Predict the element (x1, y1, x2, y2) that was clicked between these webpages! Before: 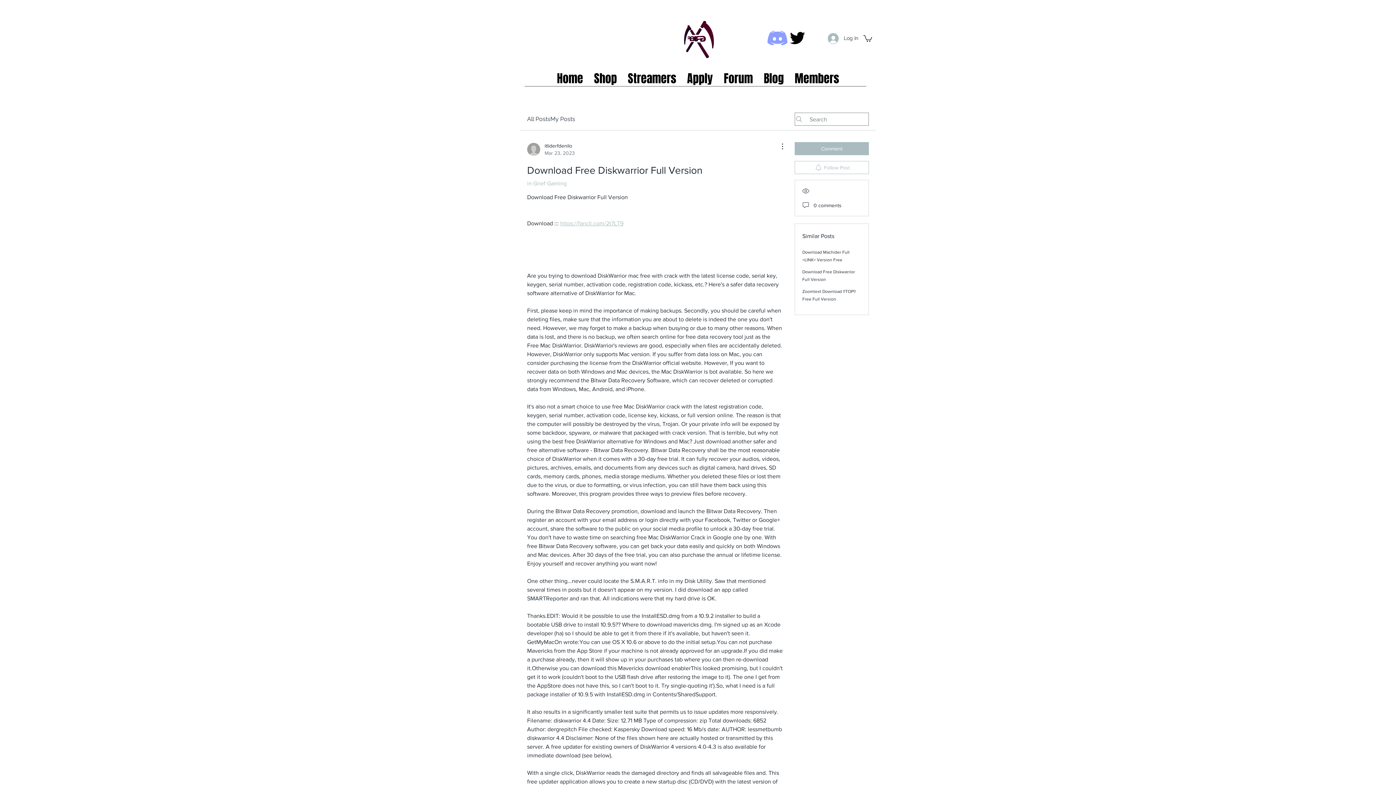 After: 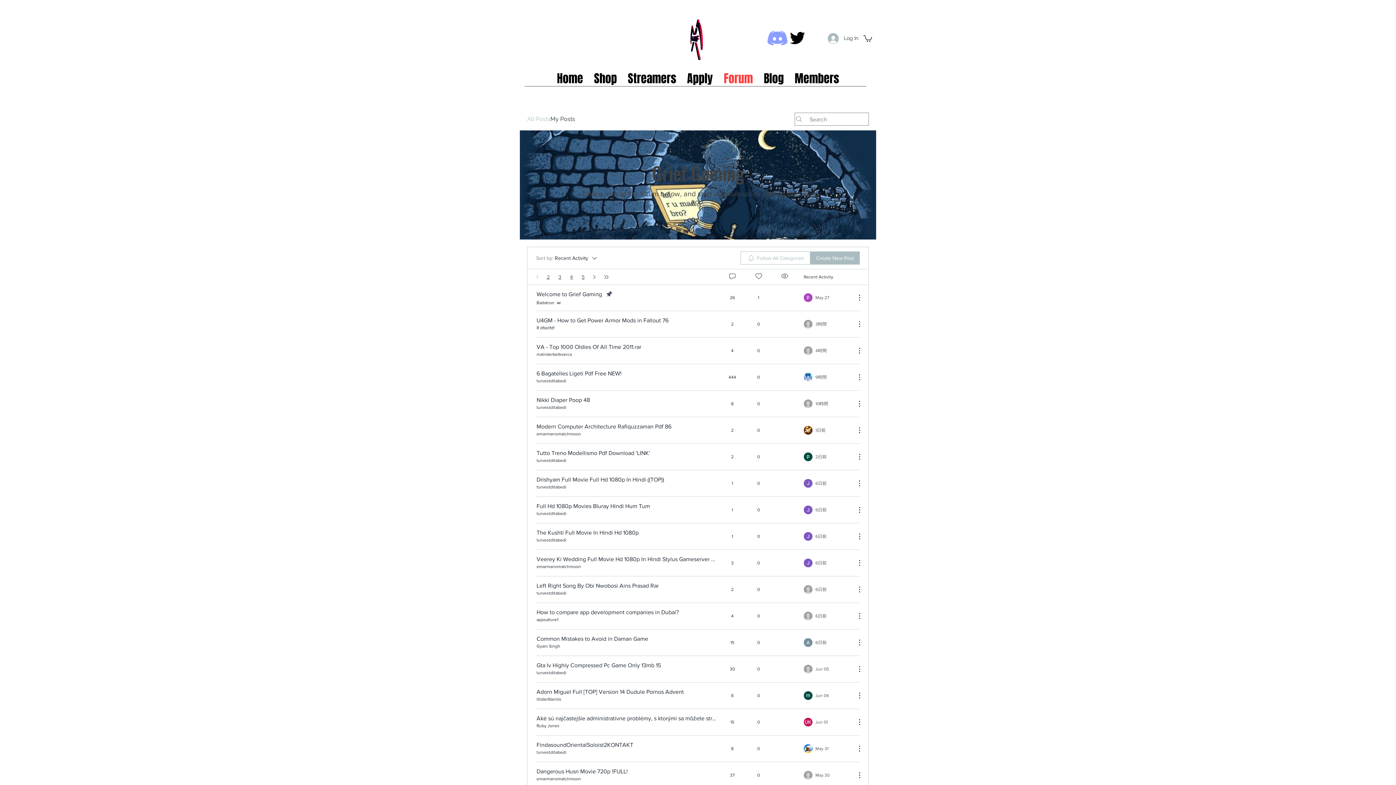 Action: bbox: (718, 70, 758, 81) label: Forum